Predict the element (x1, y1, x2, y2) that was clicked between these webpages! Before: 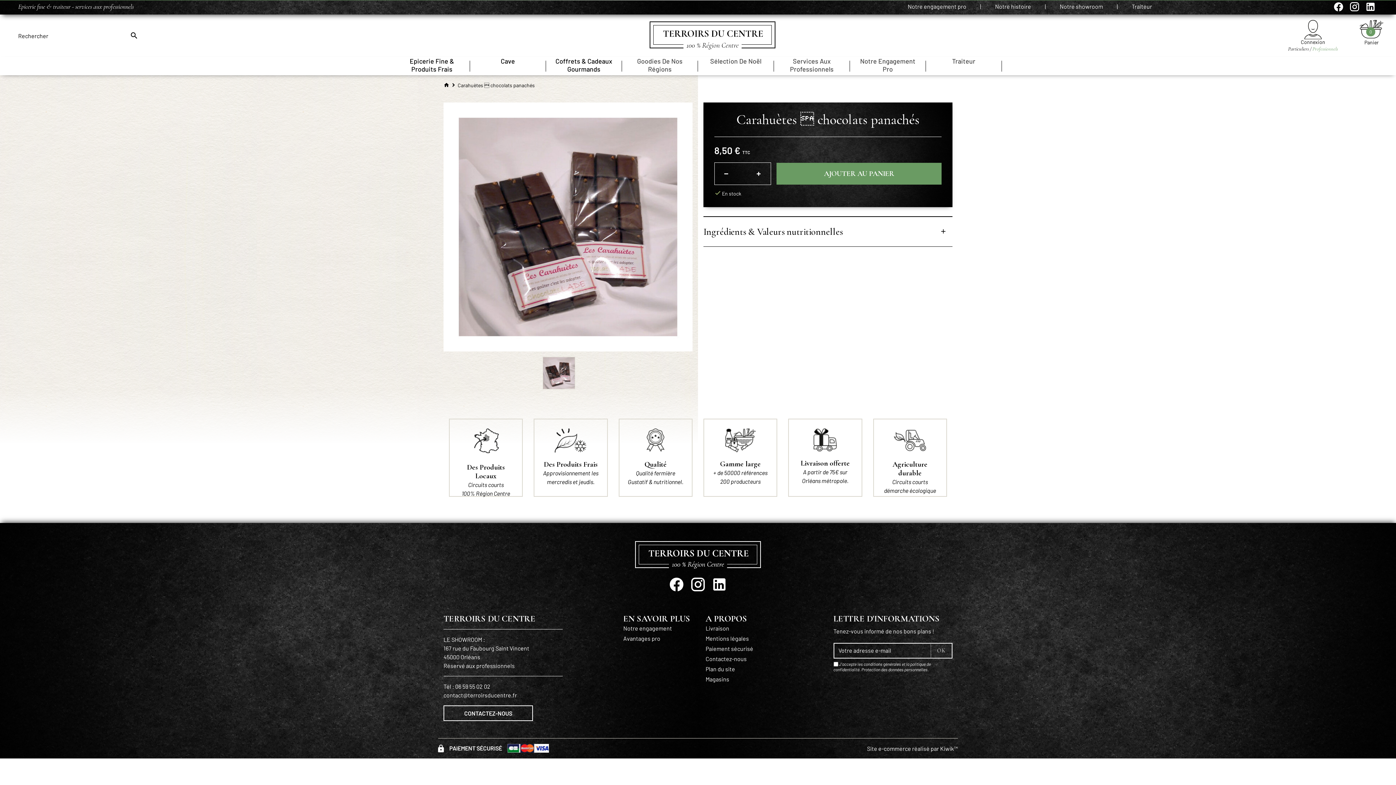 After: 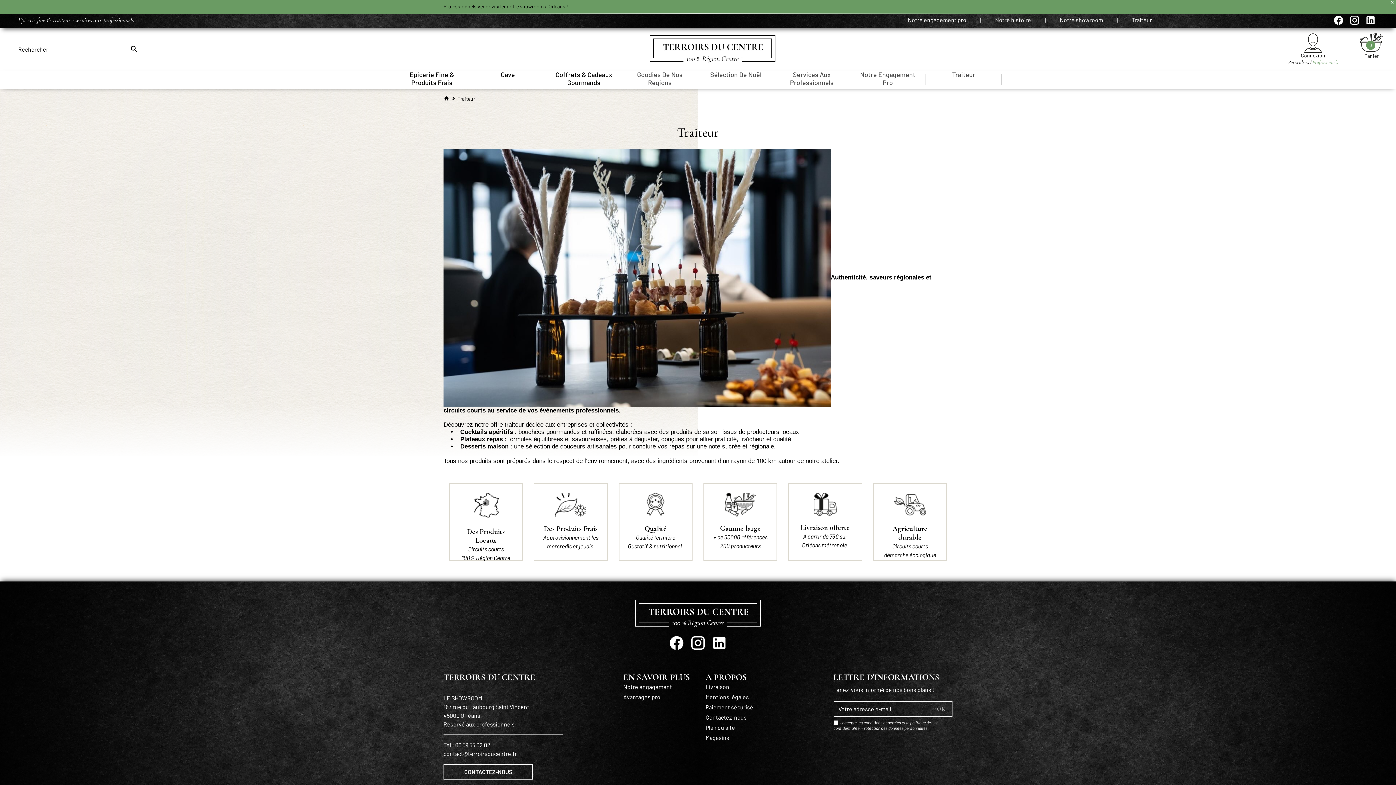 Action: label: Traiteur bbox: (926, 56, 1001, 75)